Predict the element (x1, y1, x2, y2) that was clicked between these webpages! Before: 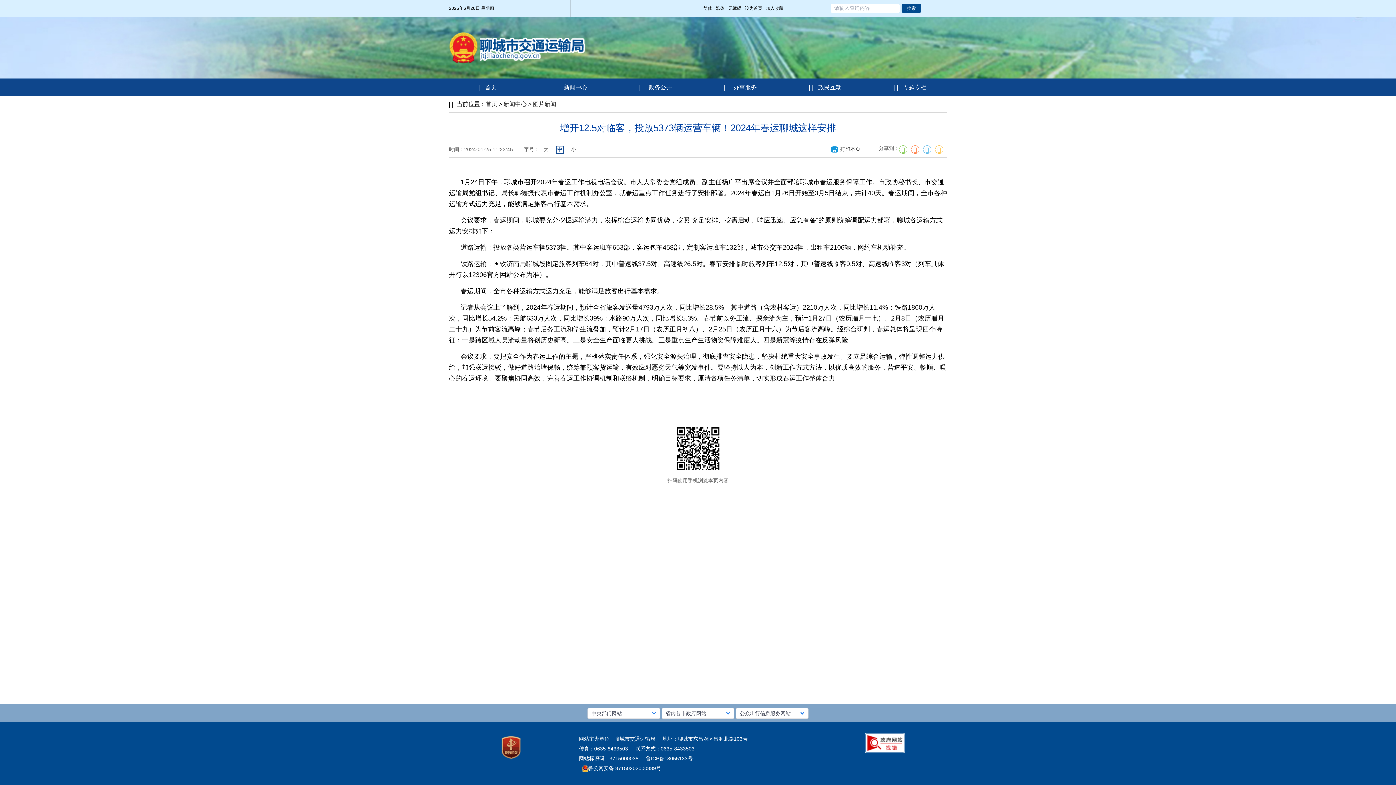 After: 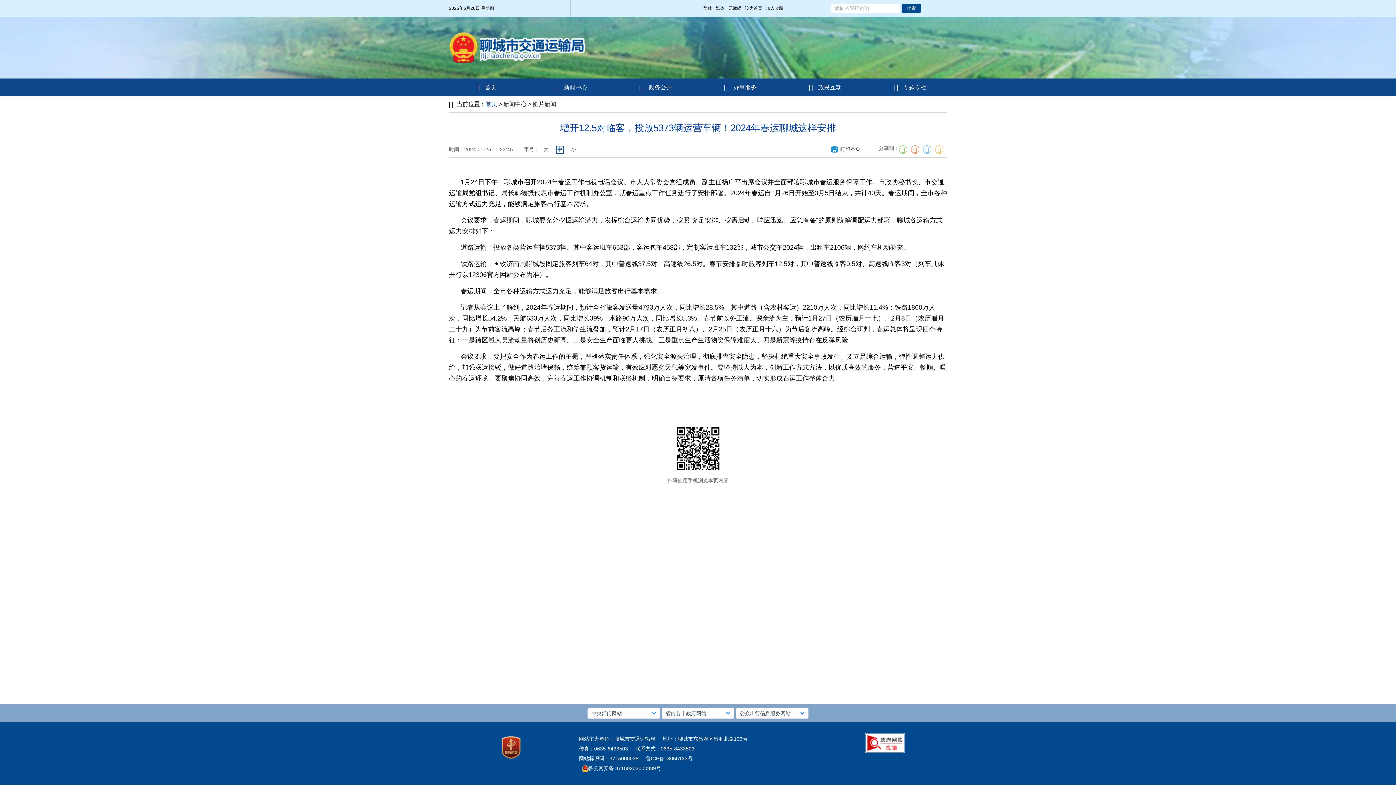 Action: label: 首页 bbox: (485, 100, 497, 107)